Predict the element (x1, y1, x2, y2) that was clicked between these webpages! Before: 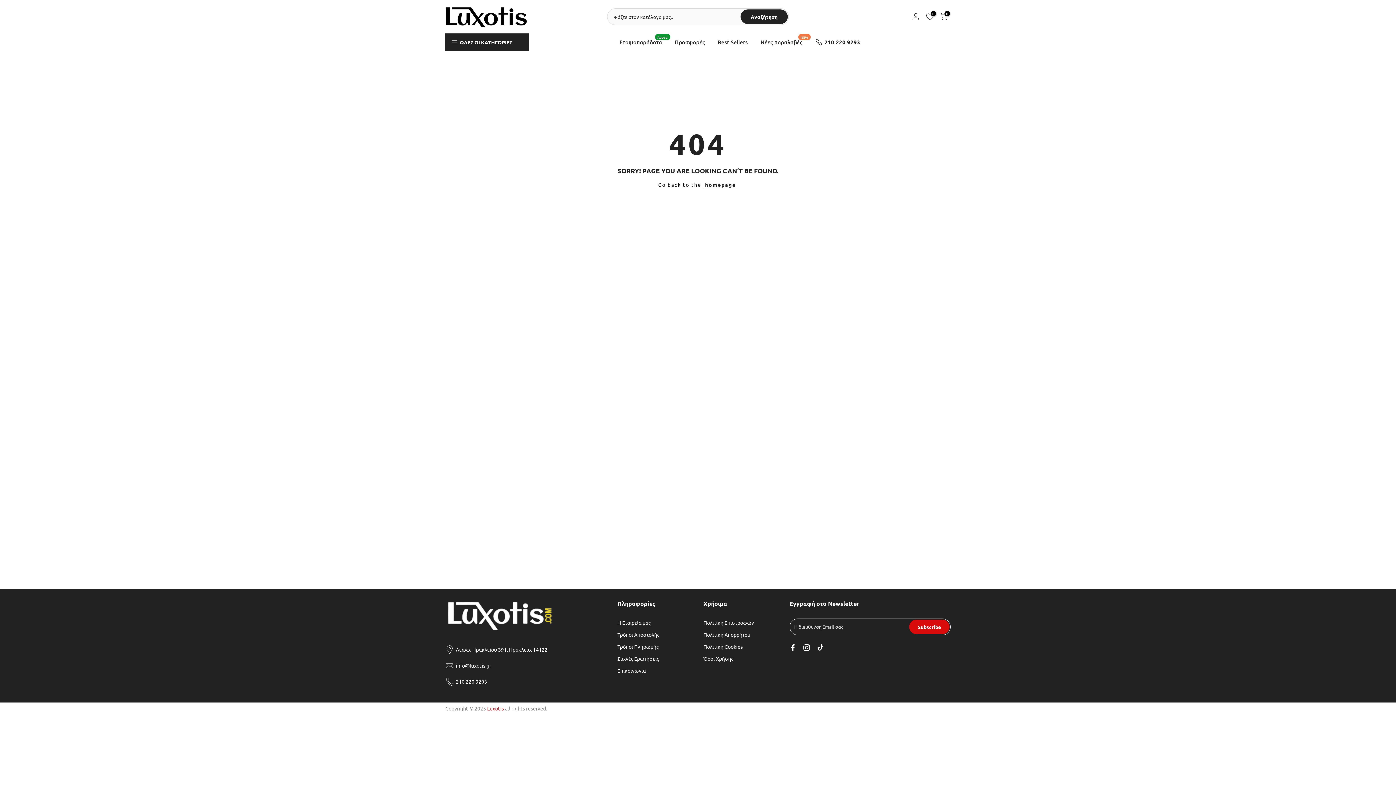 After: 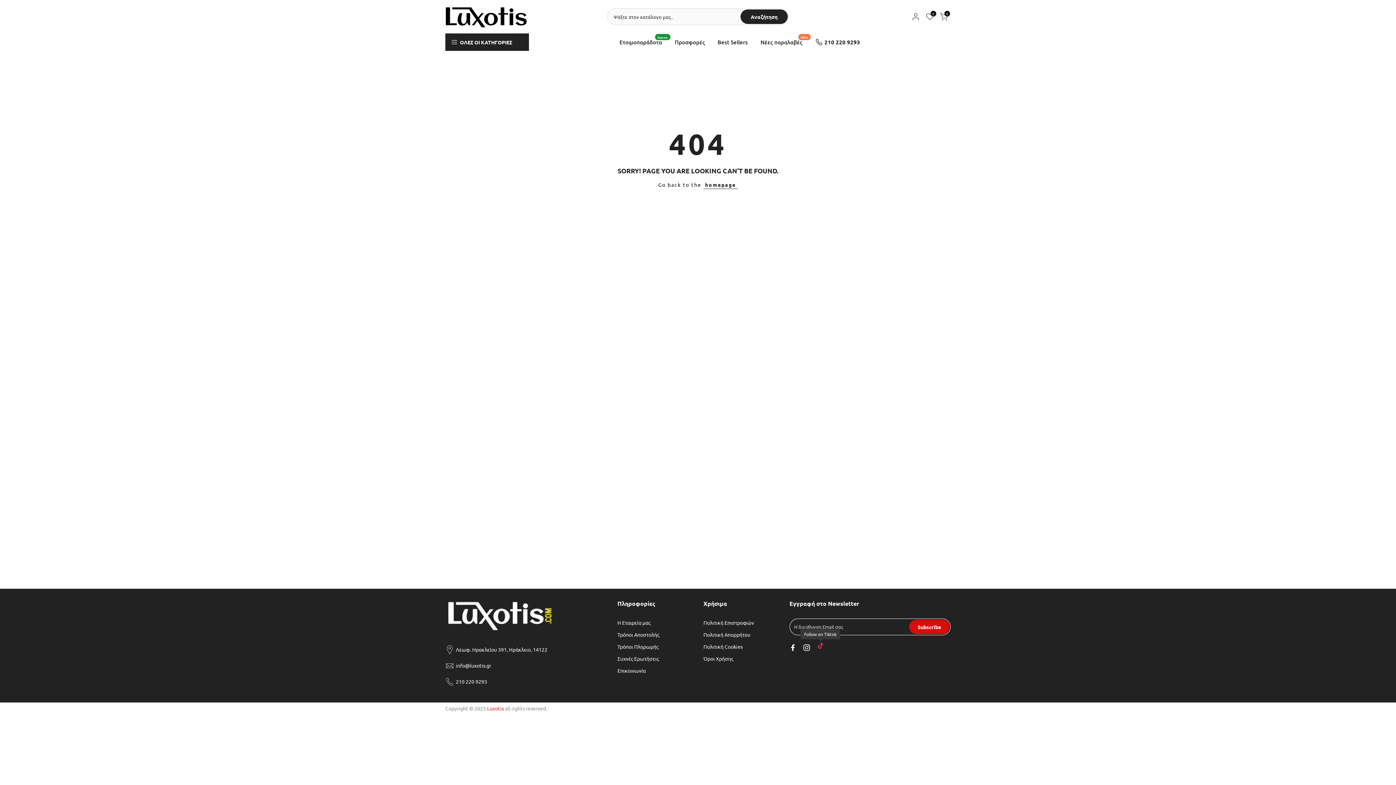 Action: bbox: (817, 643, 823, 652)